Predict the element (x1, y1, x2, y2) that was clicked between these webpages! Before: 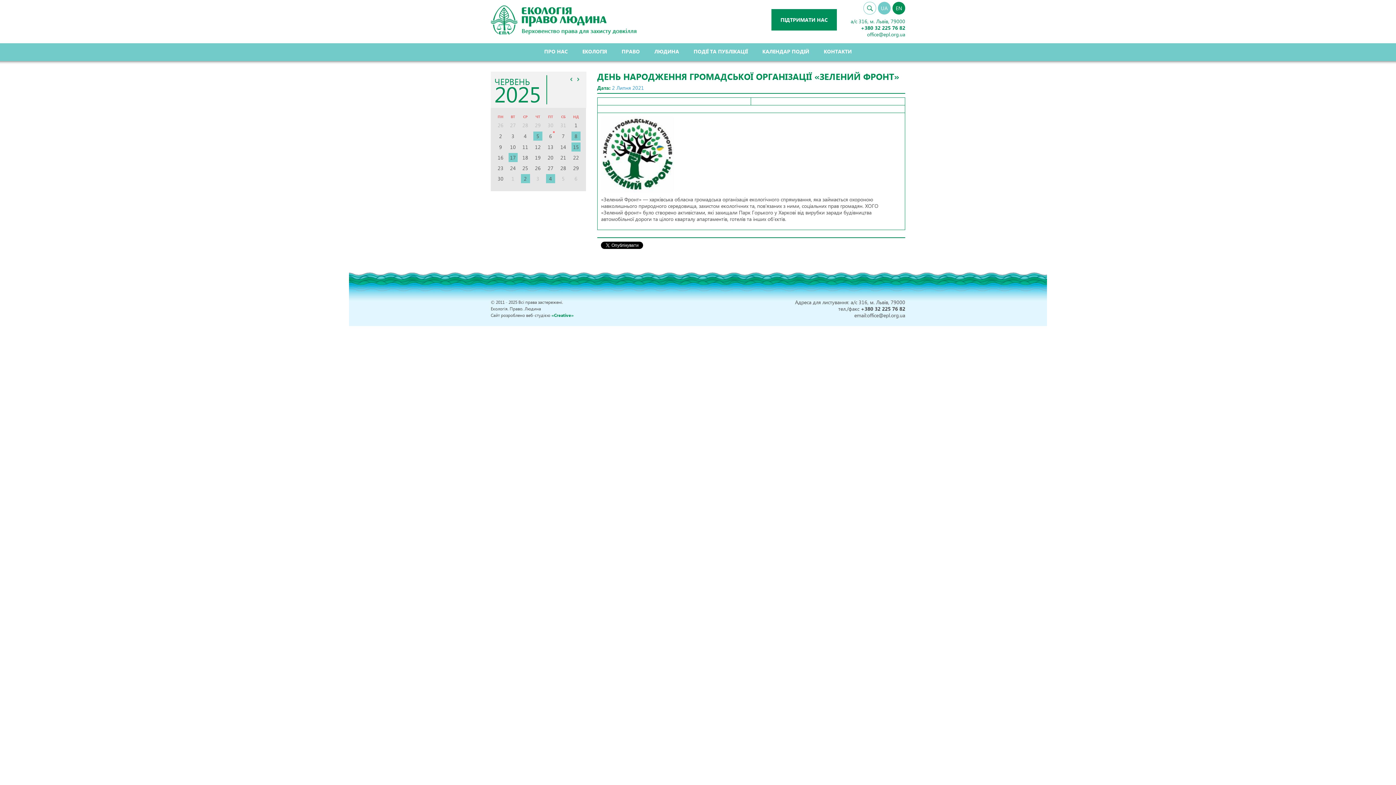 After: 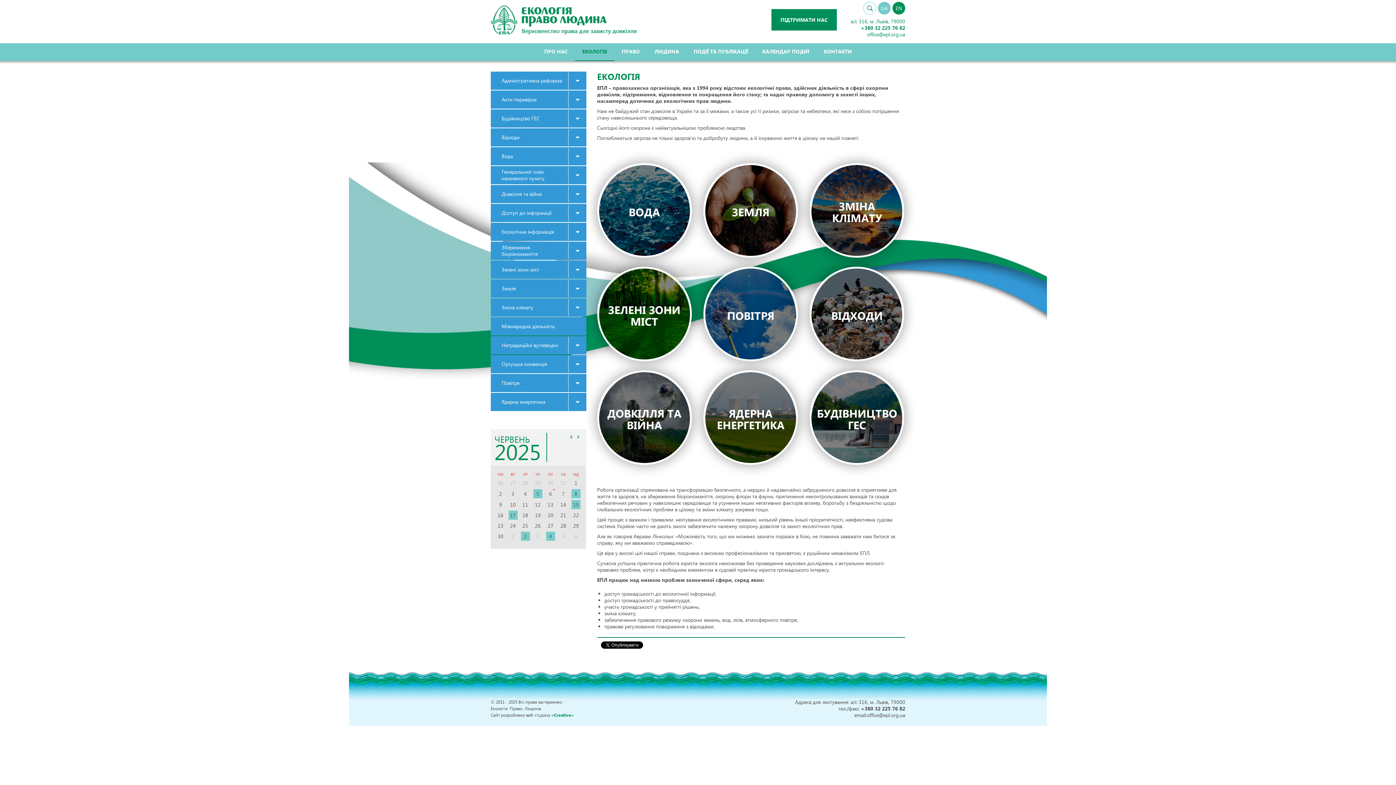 Action: label: ЕКОЛОГІЯ bbox: (575, 43, 614, 61)